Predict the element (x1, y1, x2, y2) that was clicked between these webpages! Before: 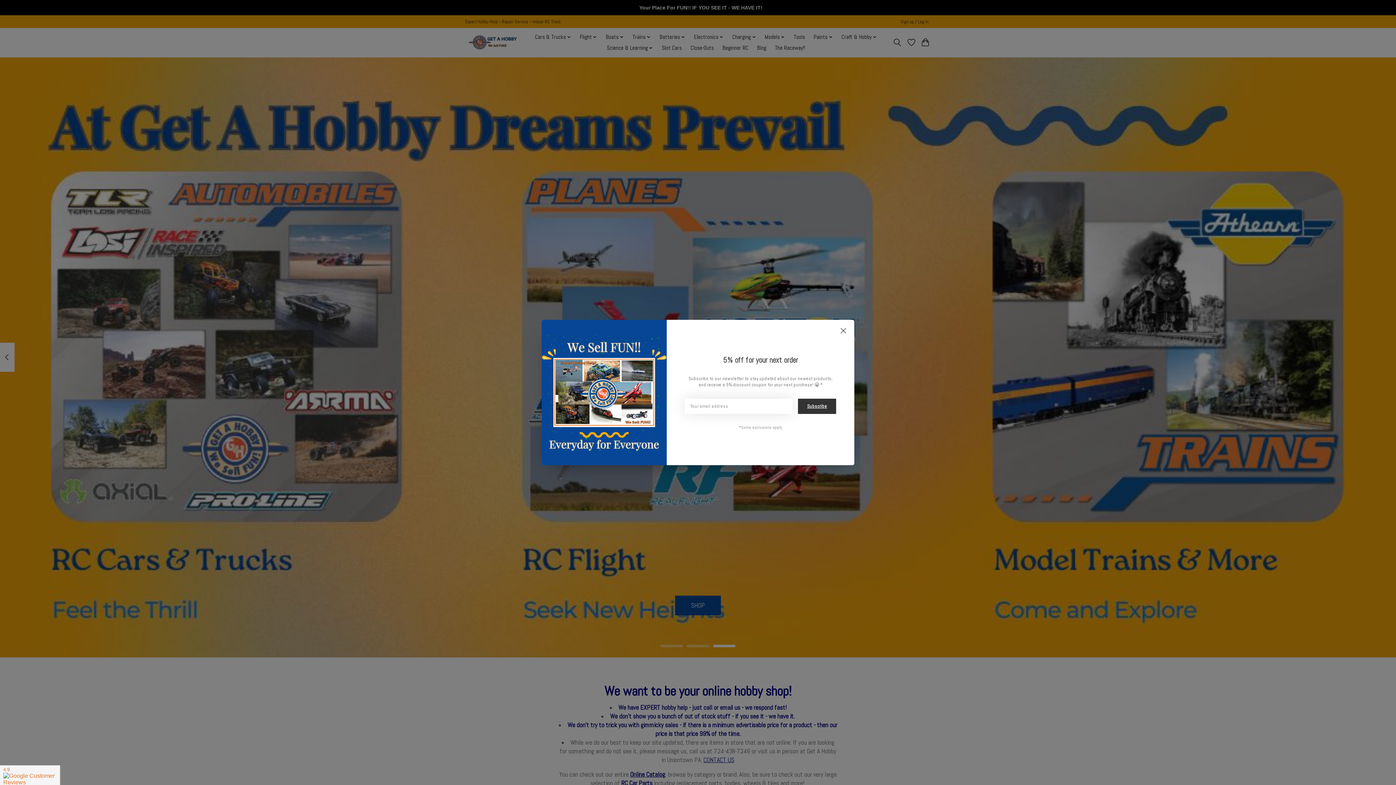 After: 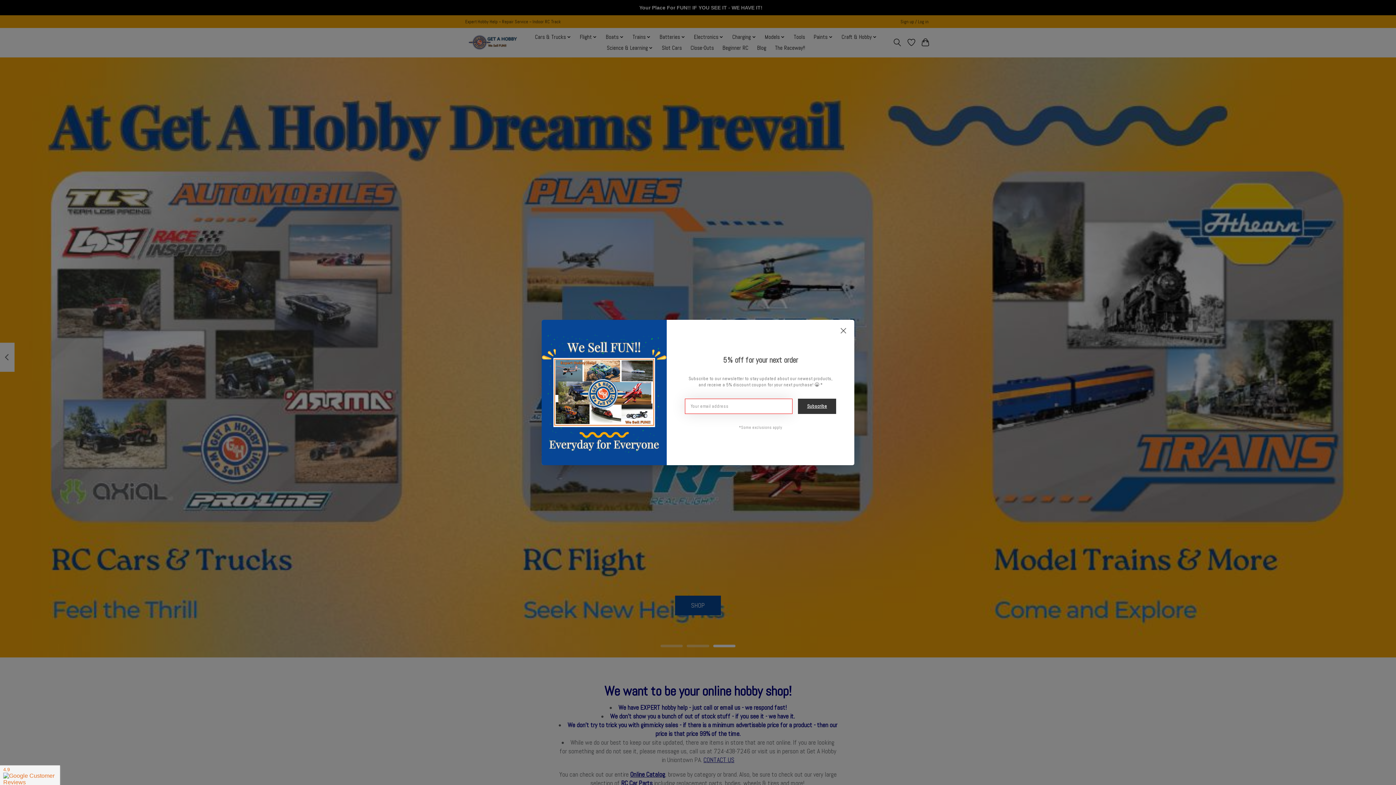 Action: label: Subscribe bbox: (798, 398, 836, 414)